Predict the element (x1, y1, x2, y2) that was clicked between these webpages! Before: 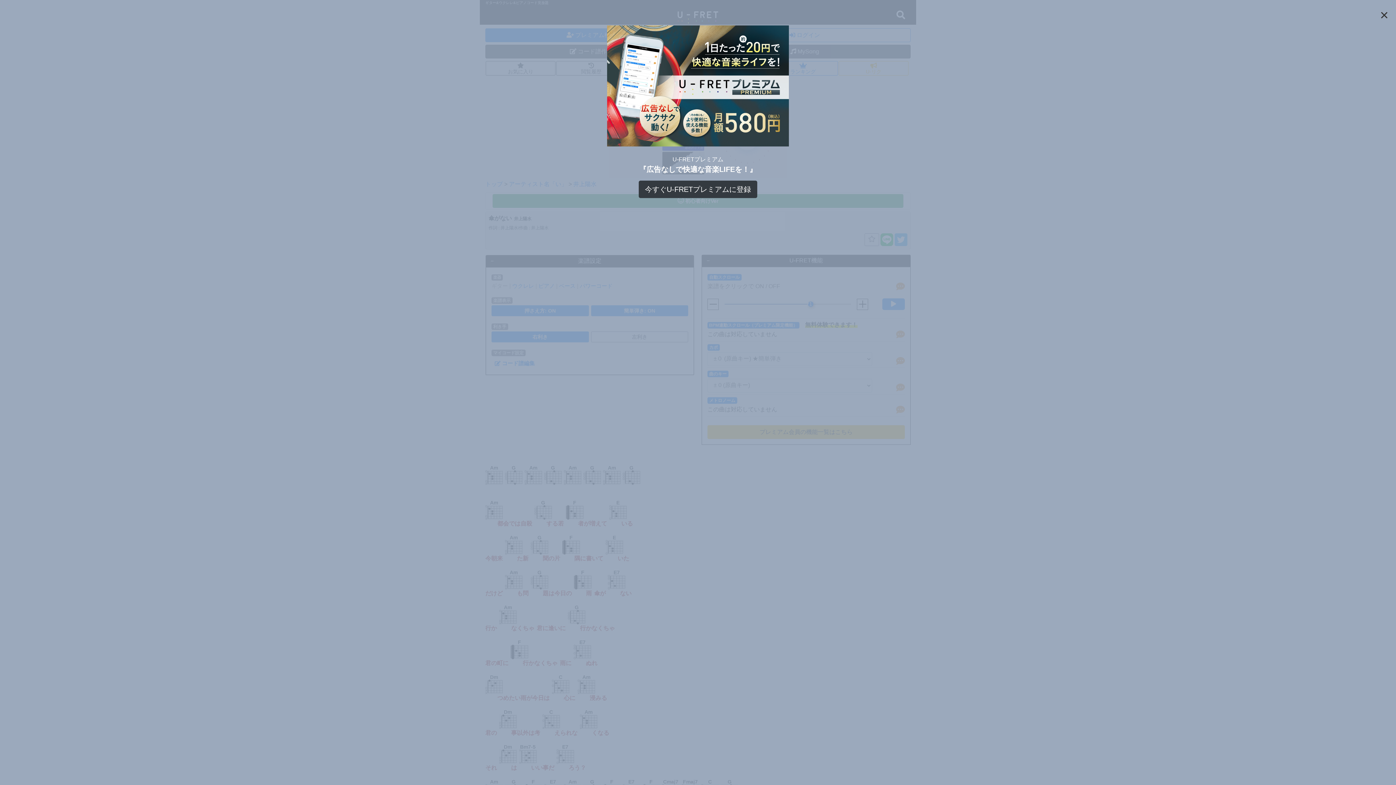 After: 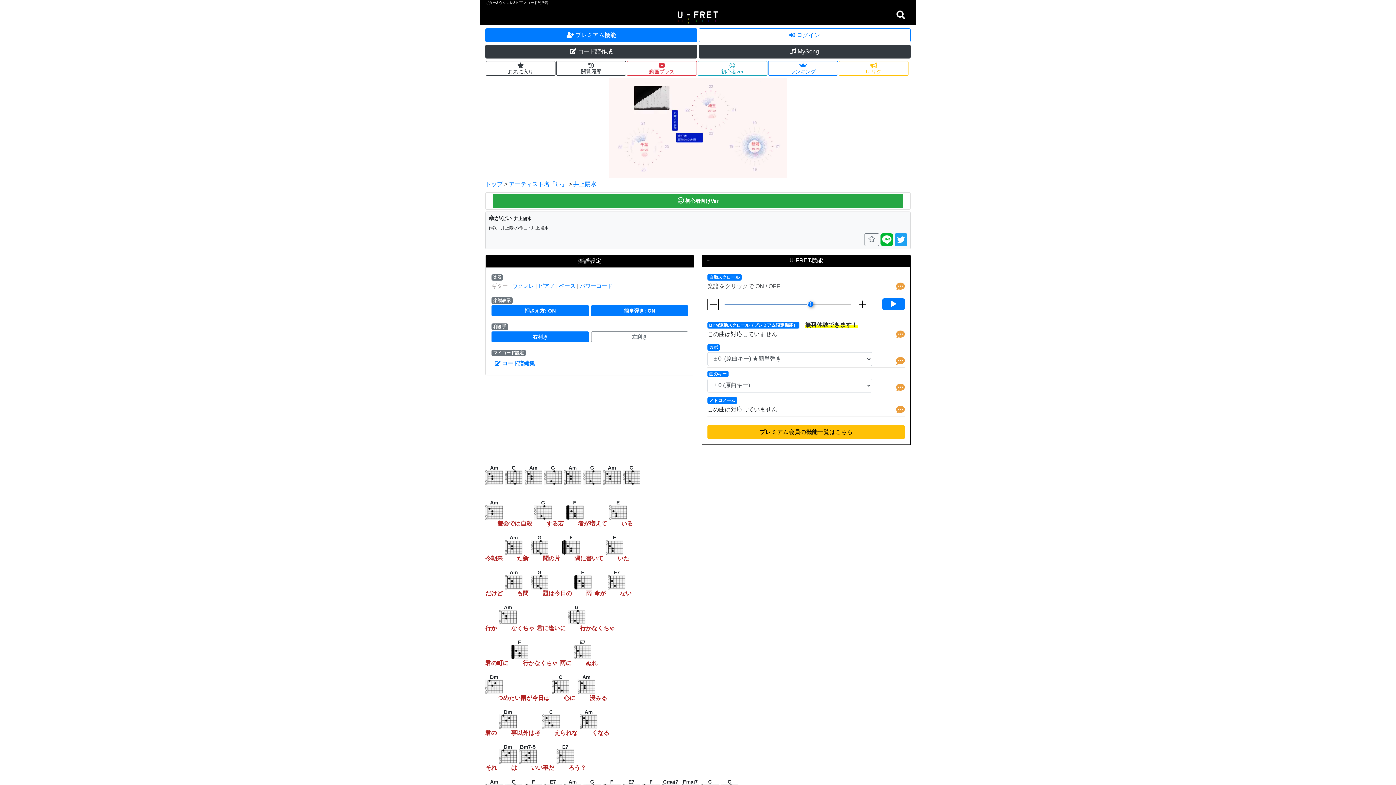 Action: label: × bbox: (1378, 3, 1390, 26)